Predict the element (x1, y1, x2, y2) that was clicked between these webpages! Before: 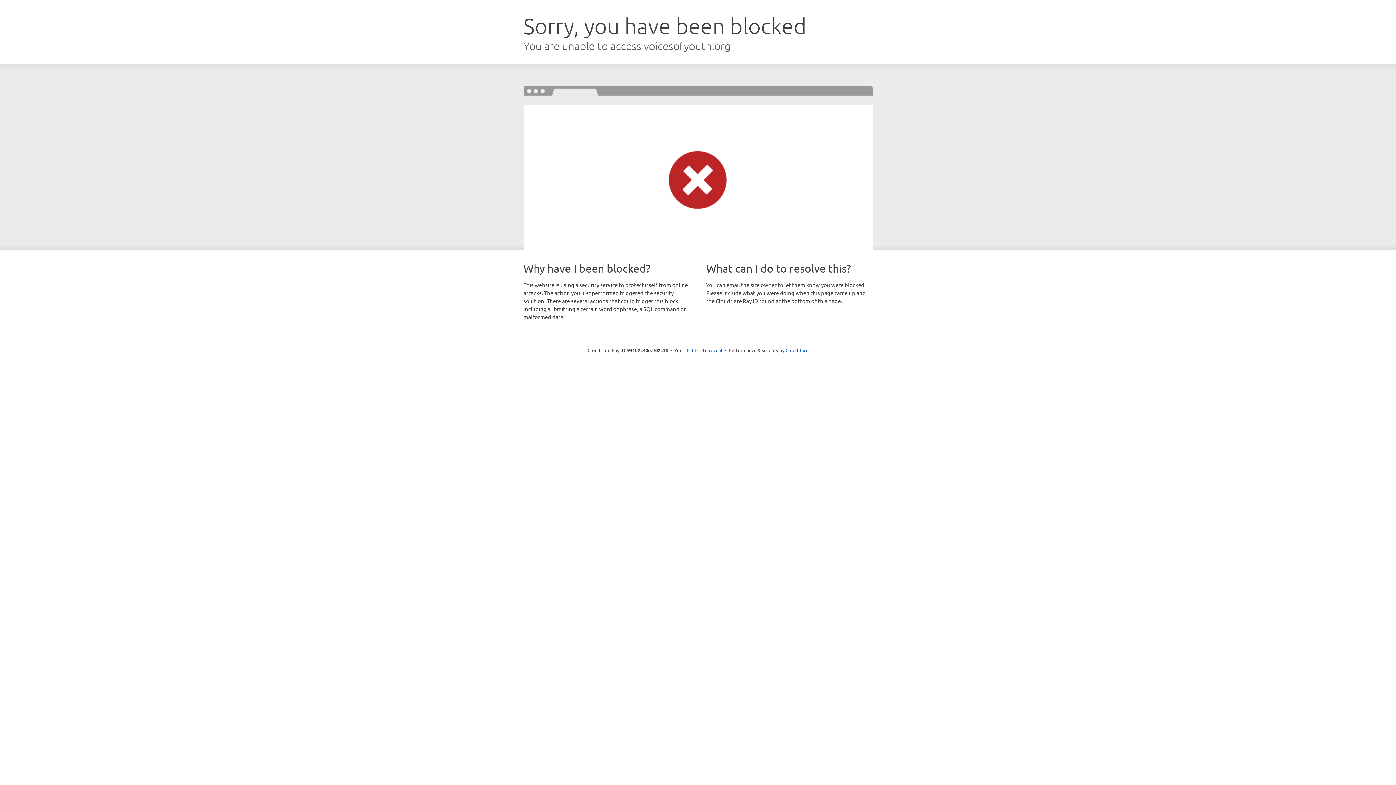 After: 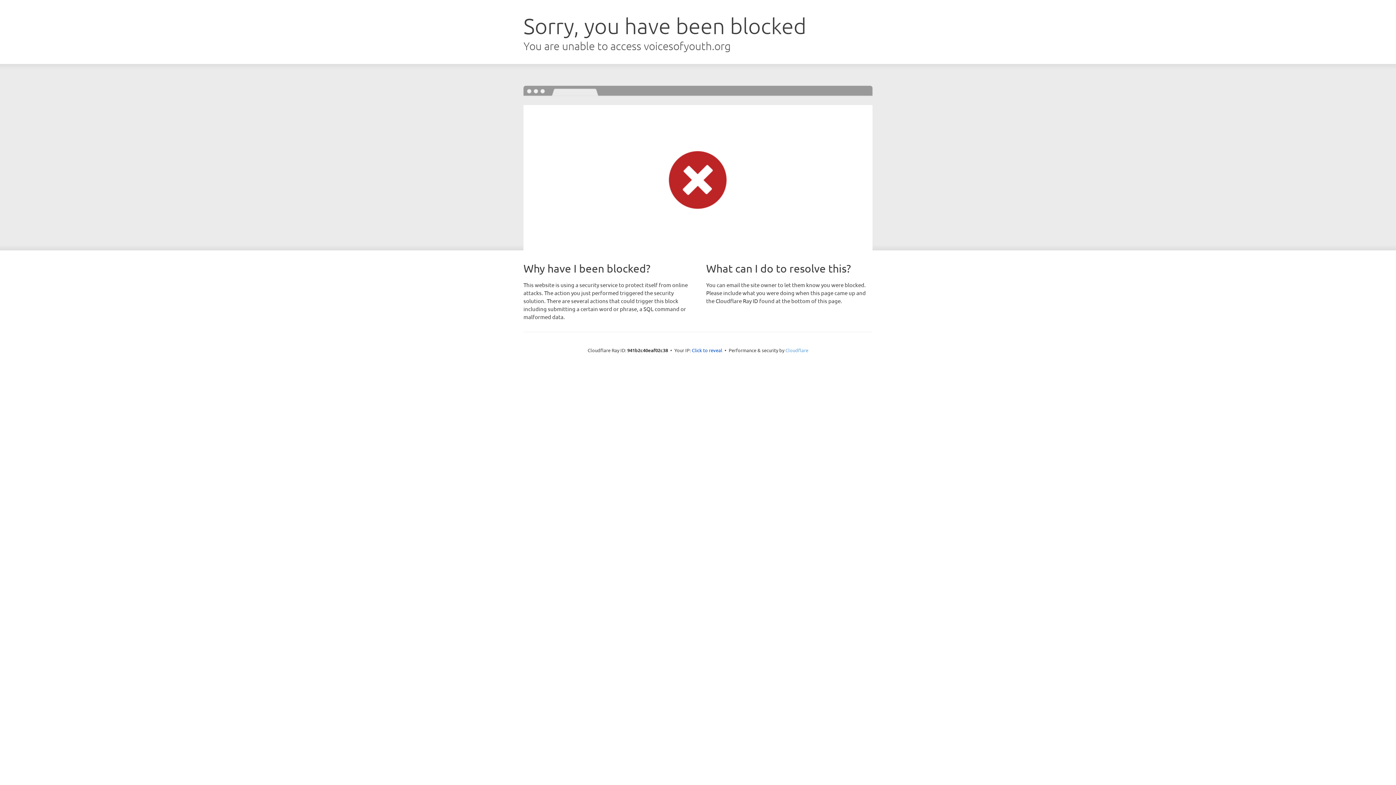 Action: label: Cloudflare bbox: (785, 347, 808, 353)